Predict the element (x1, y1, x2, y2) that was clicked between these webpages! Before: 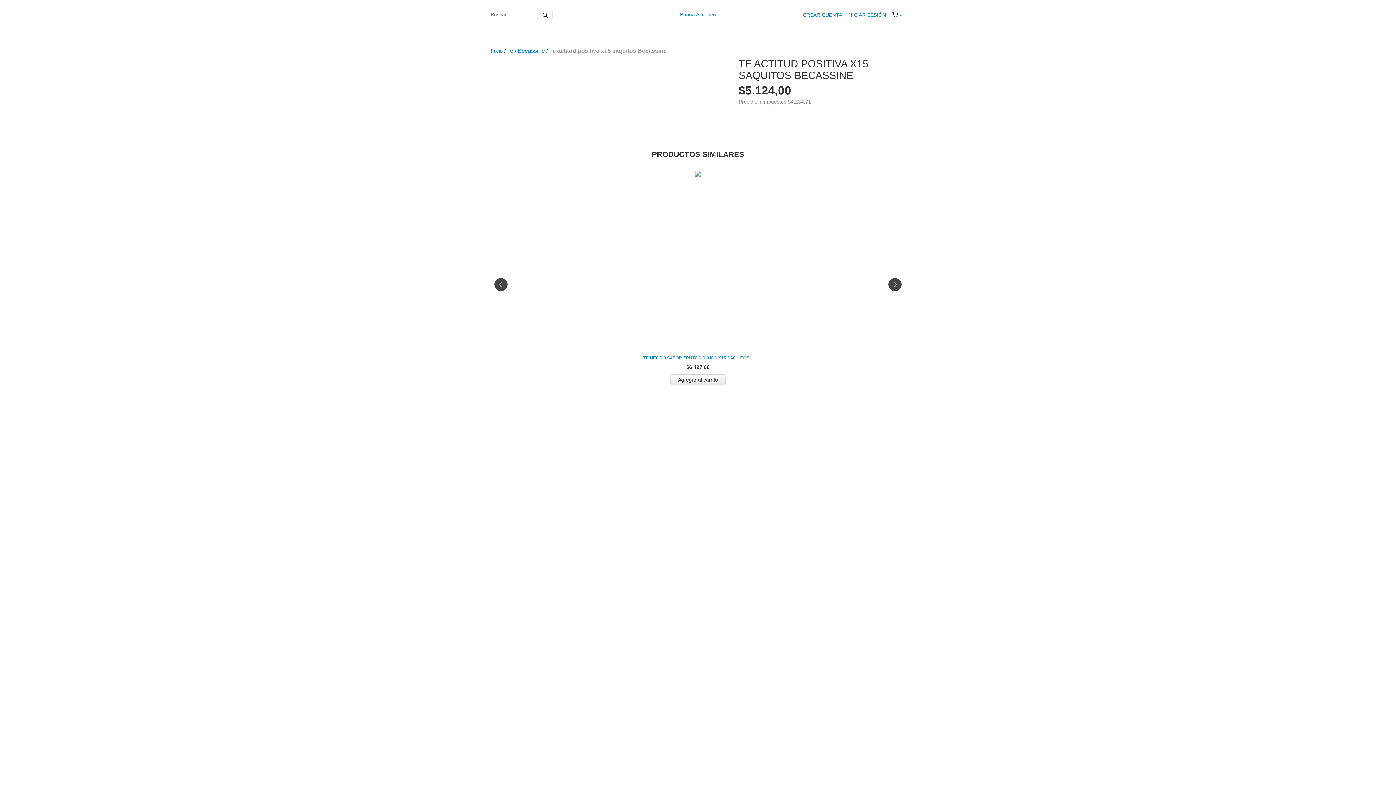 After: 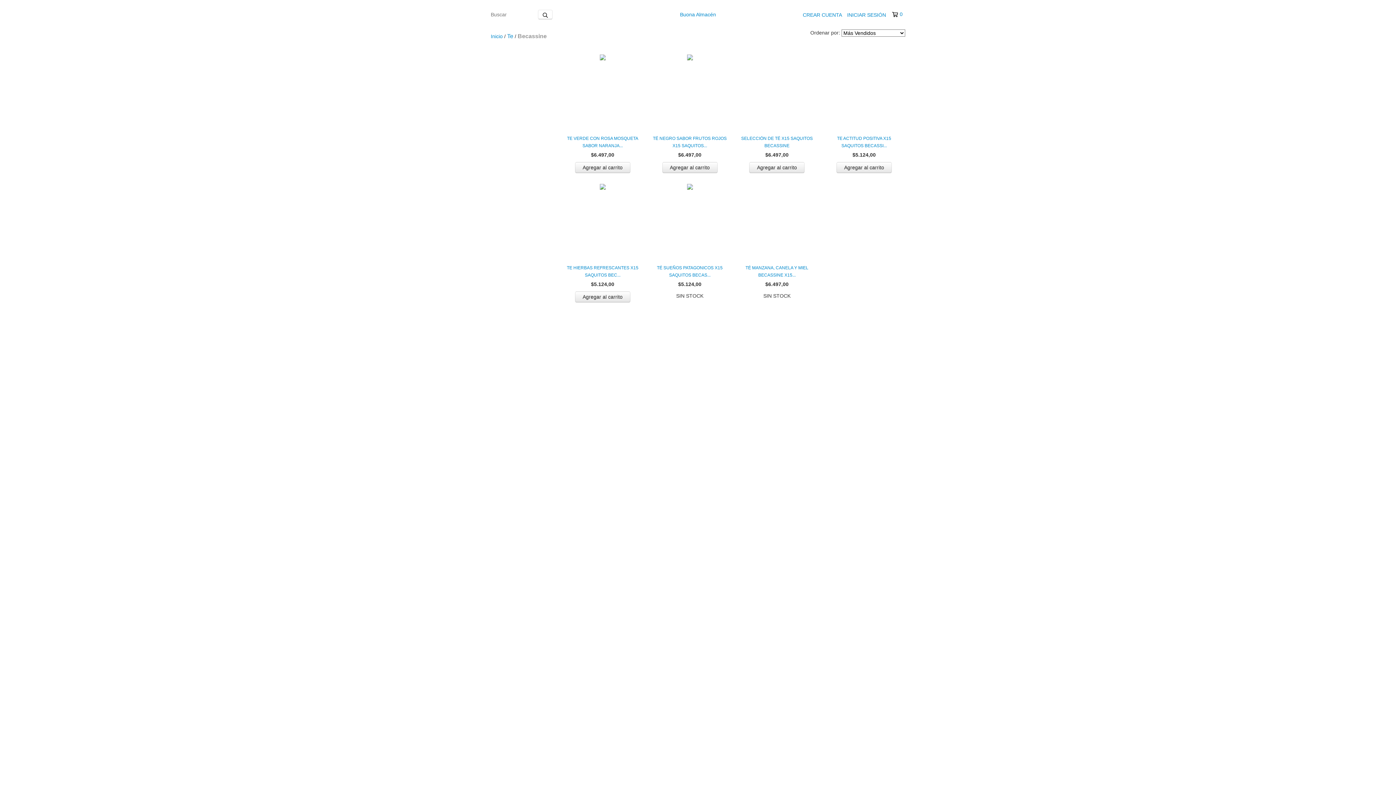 Action: label: Becassine bbox: (517, 47, 545, 54)